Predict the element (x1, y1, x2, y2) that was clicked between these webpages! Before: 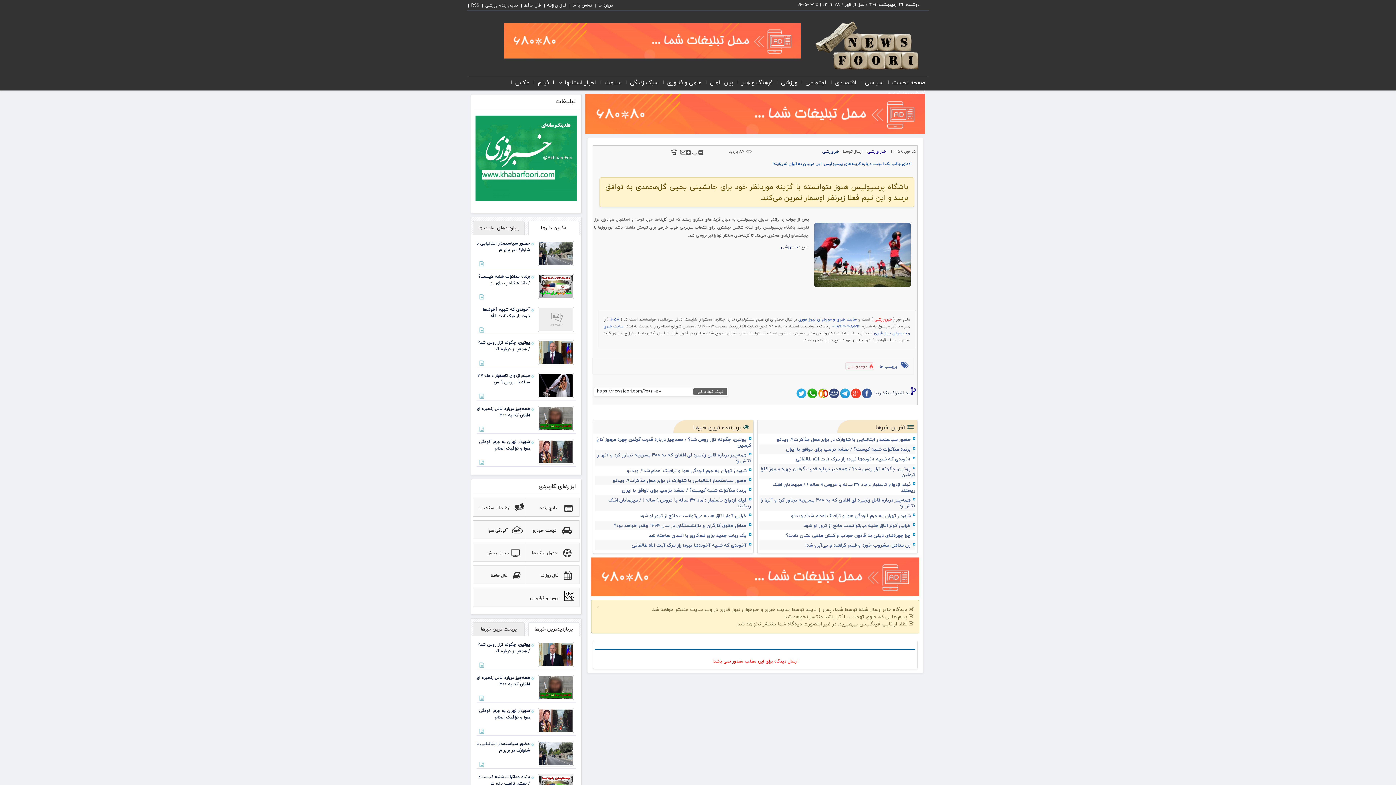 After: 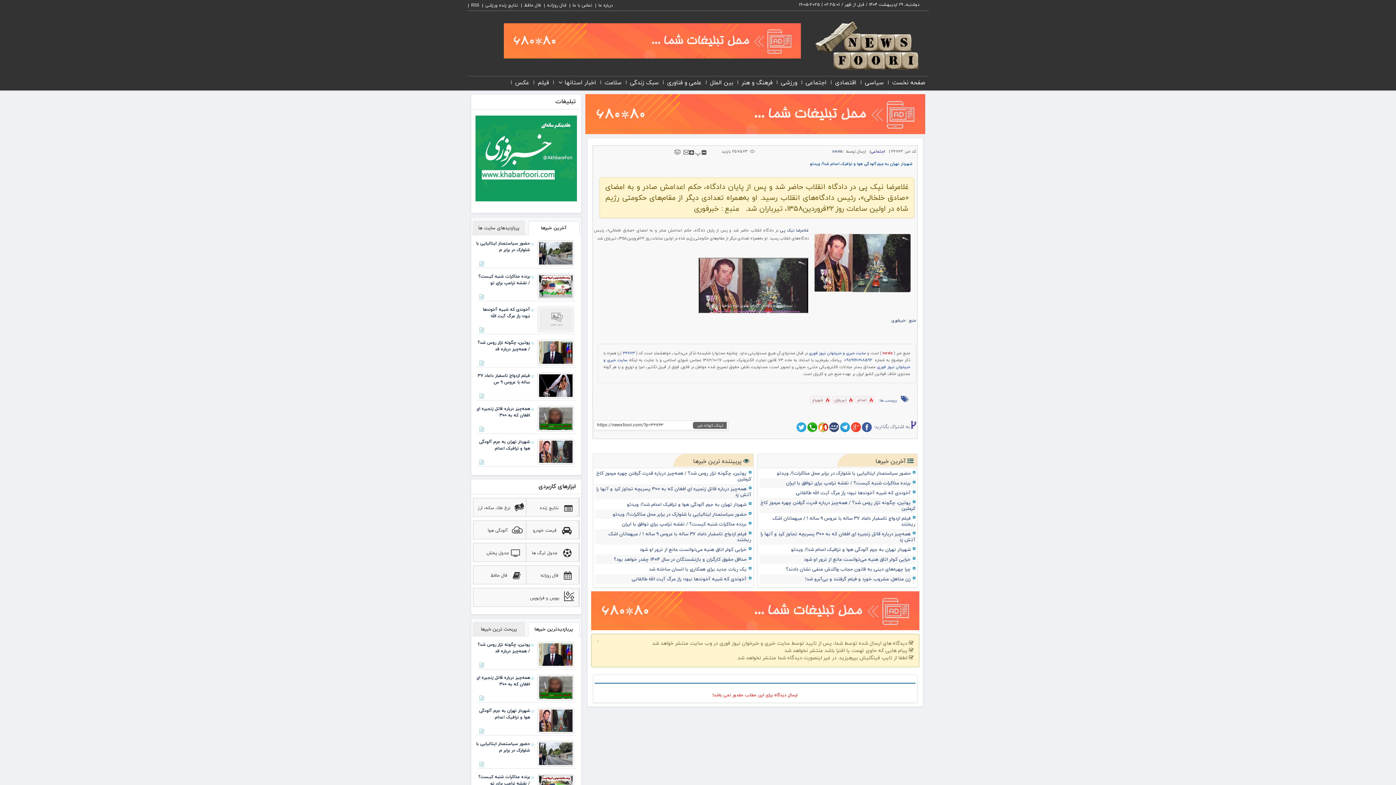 Action: bbox: (536, 447, 576, 455)